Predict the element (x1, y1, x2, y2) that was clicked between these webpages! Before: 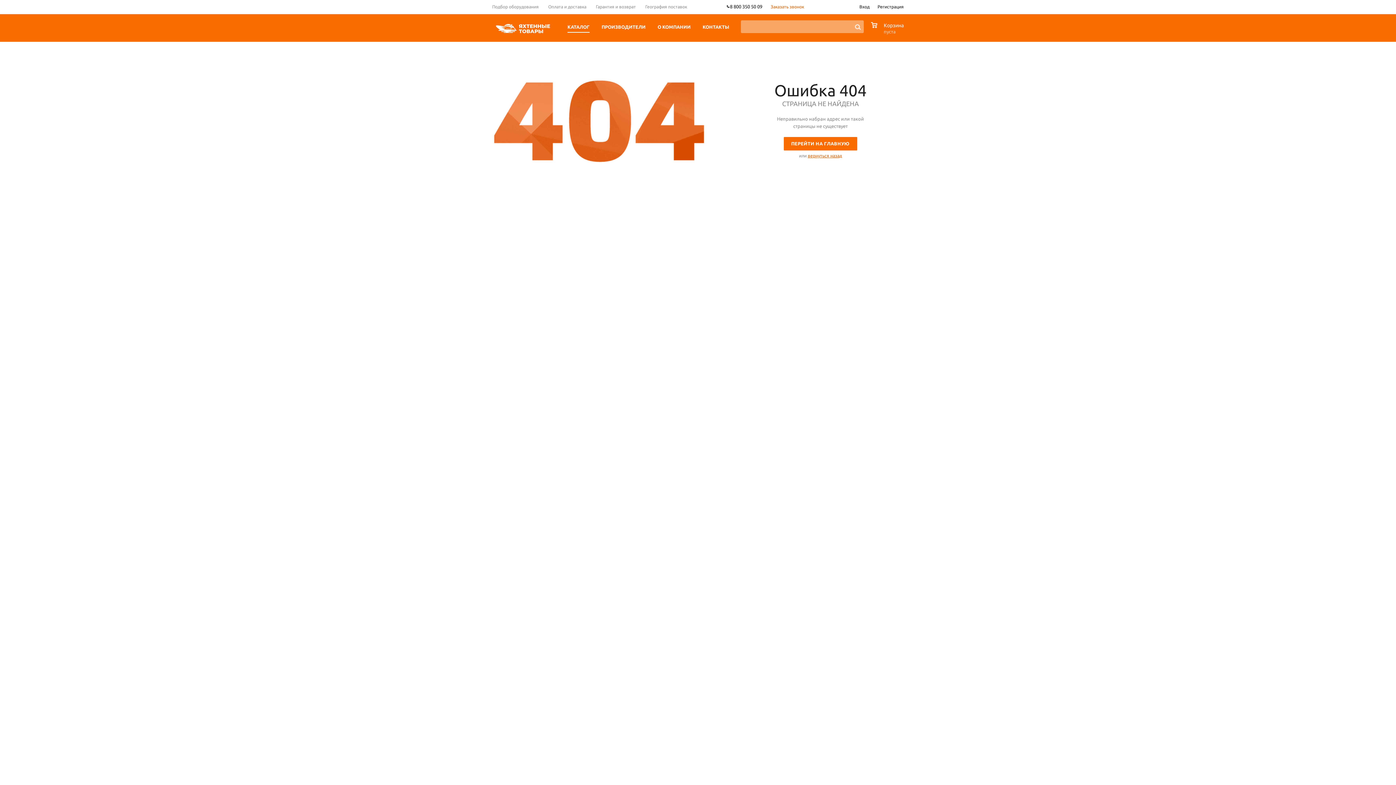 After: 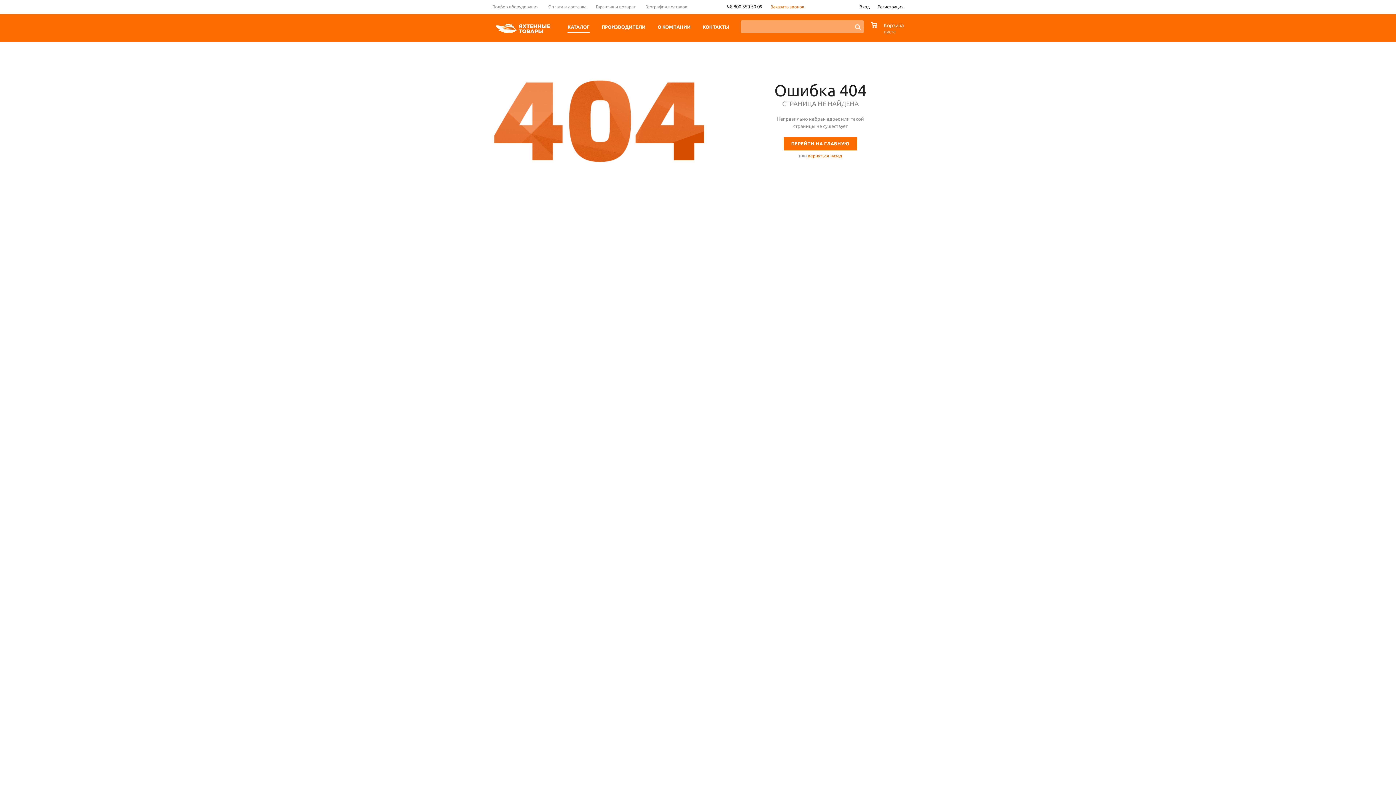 Action: bbox: (726, 2, 762, 10) label: 8 800 350 50 09